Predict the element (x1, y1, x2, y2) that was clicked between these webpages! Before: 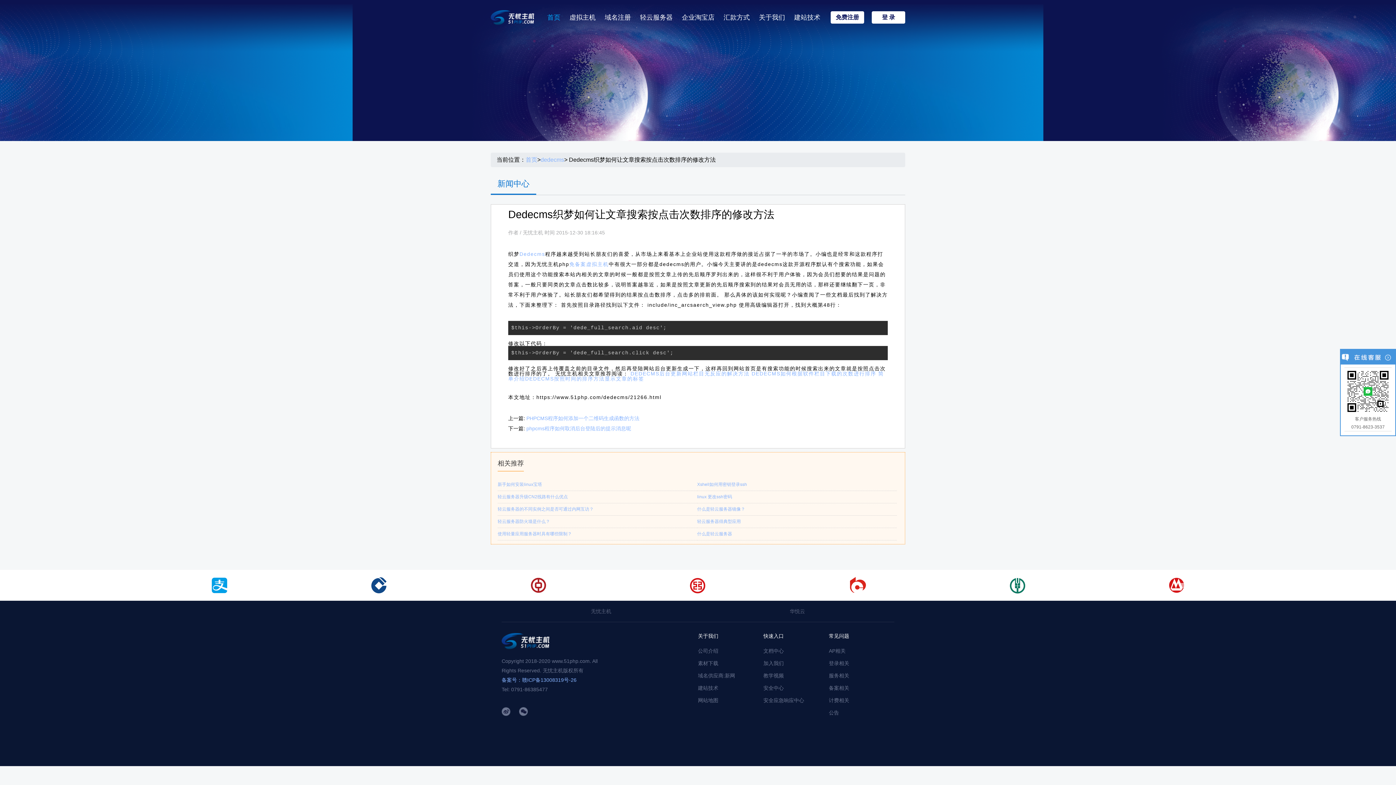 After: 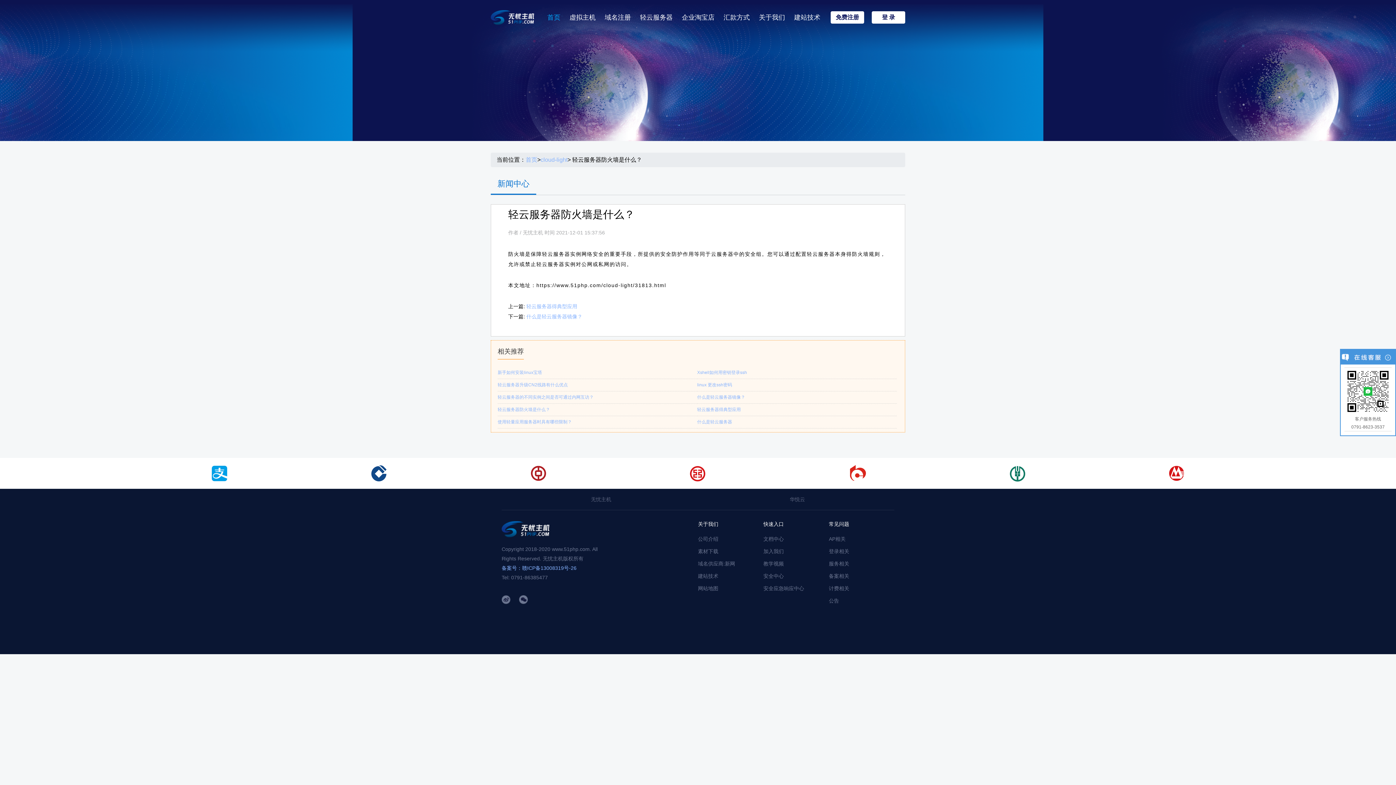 Action: bbox: (497, 519, 550, 524) label: 轻云服务器防火墙是什么？